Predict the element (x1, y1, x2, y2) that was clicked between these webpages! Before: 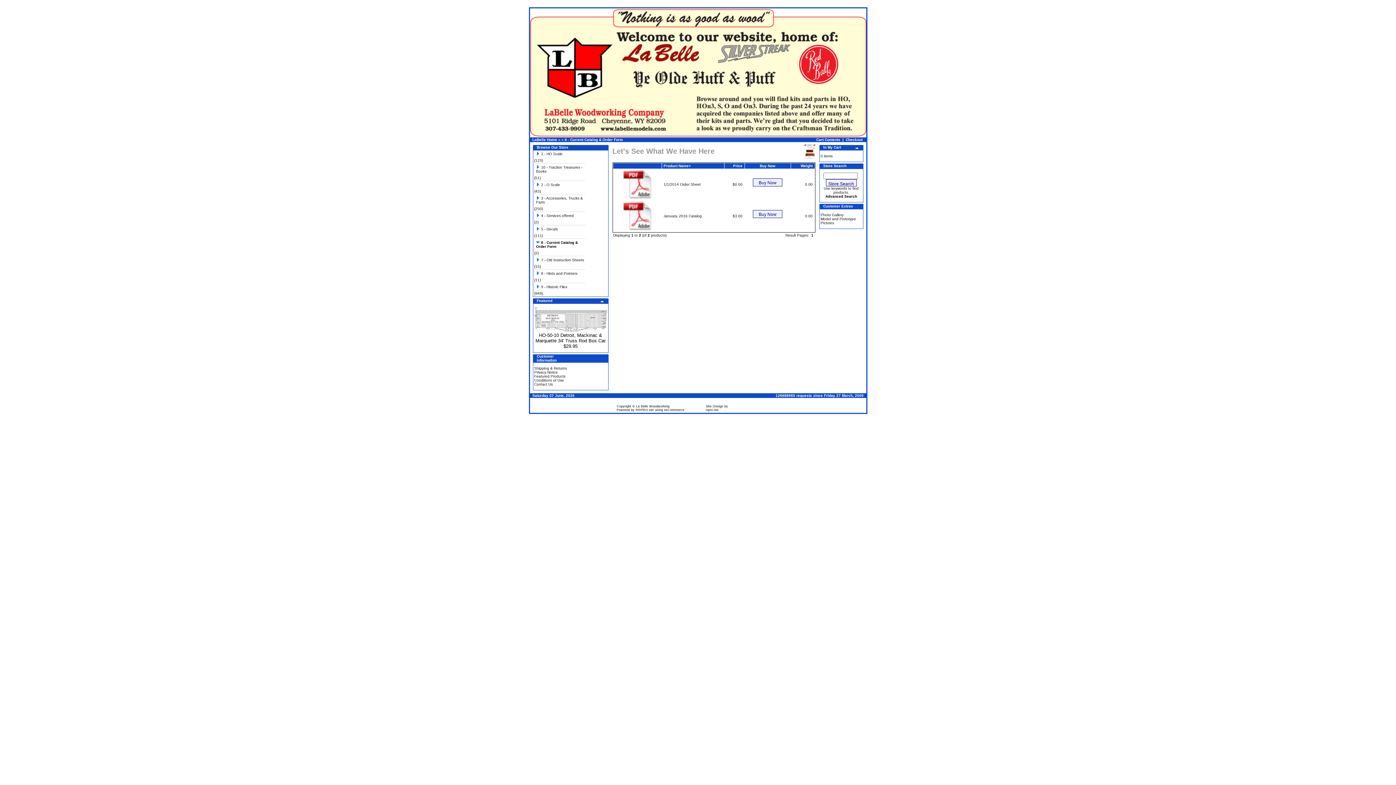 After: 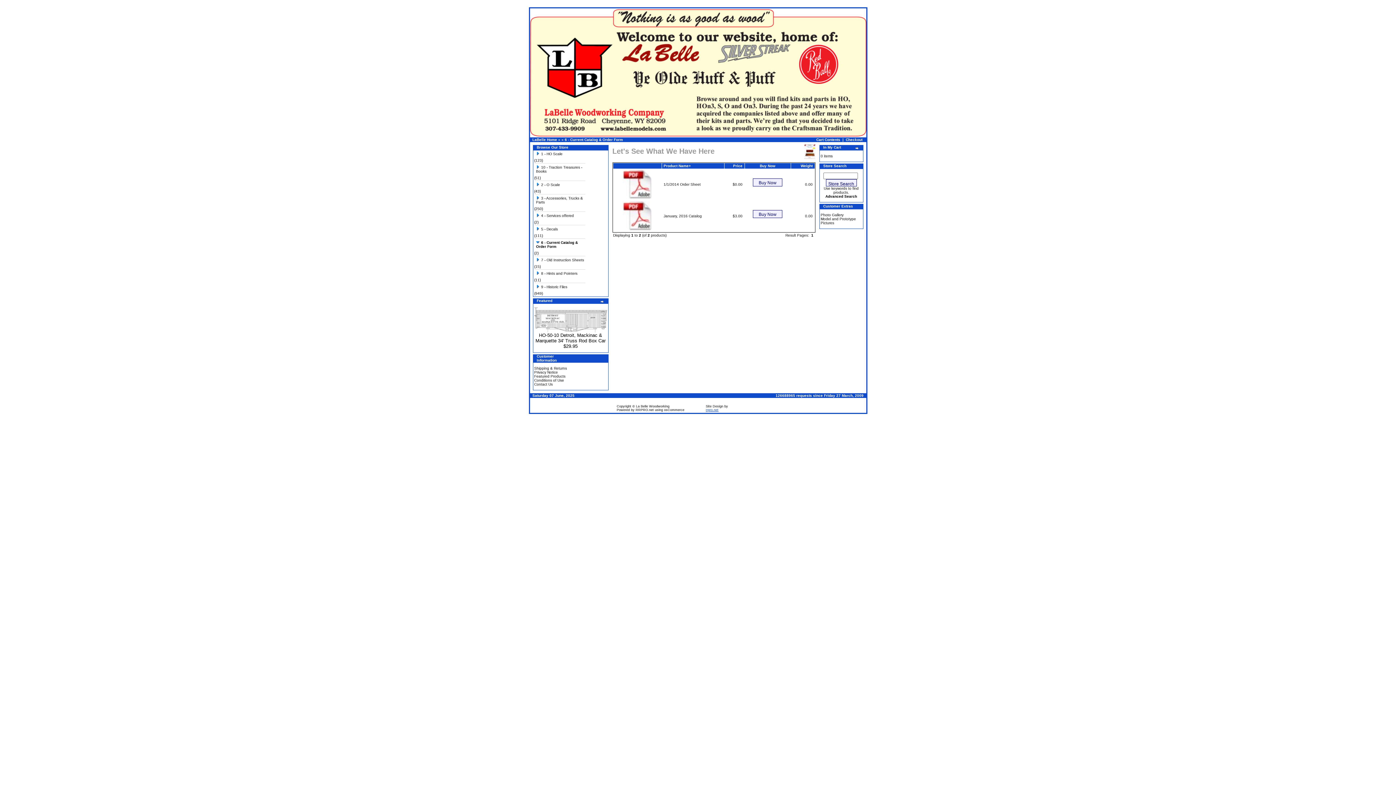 Action: label: rrpro.net bbox: (706, 408, 718, 412)